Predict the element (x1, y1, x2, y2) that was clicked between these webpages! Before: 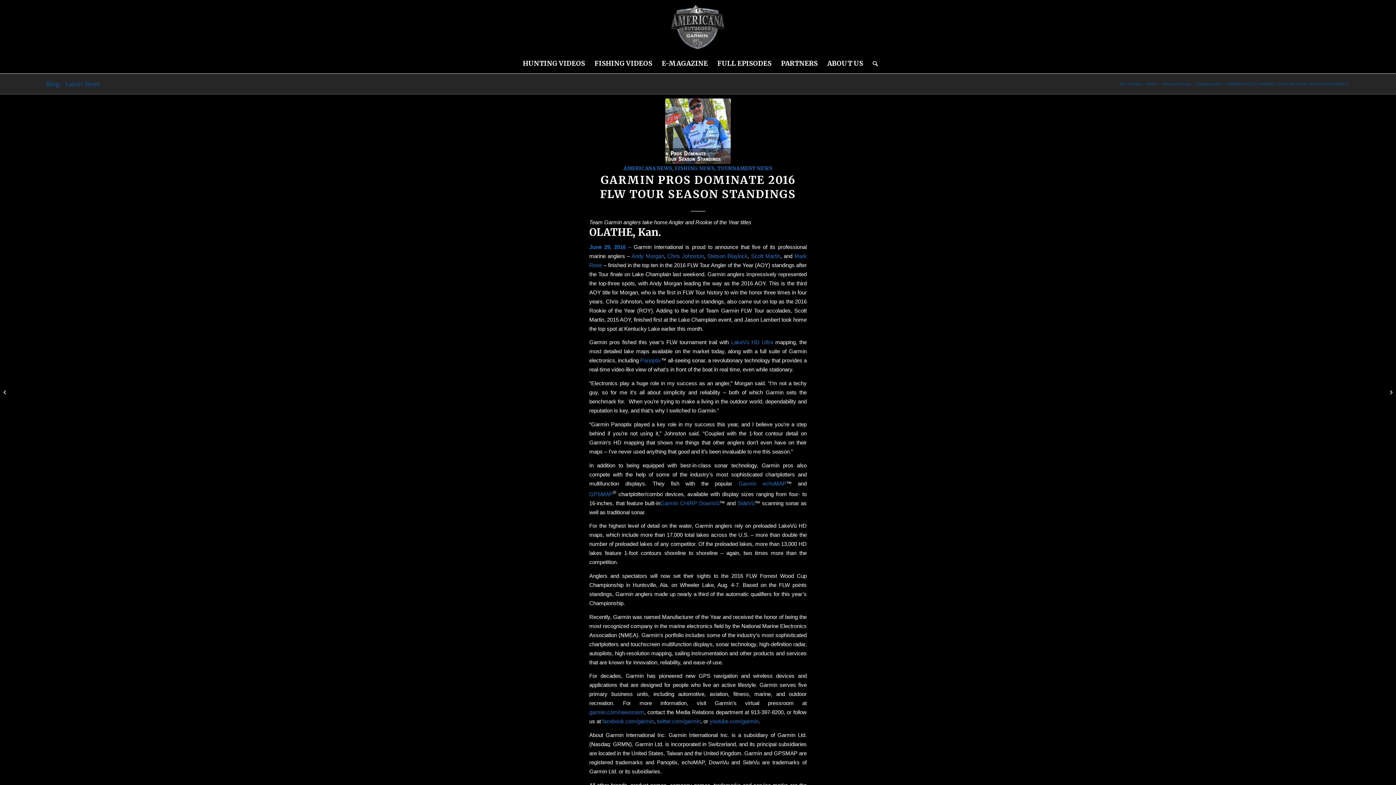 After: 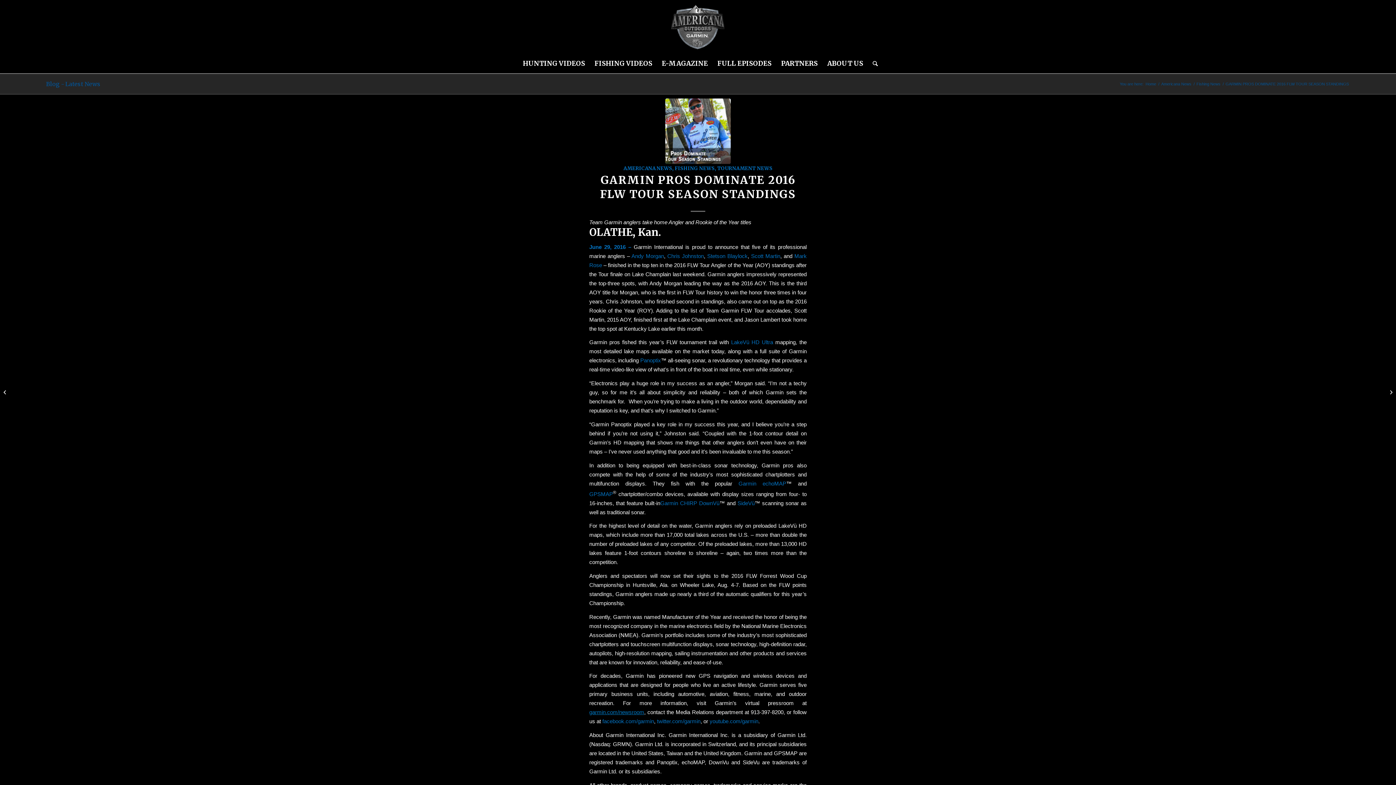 Action: label: garmin.com/newsroom bbox: (589, 709, 644, 715)